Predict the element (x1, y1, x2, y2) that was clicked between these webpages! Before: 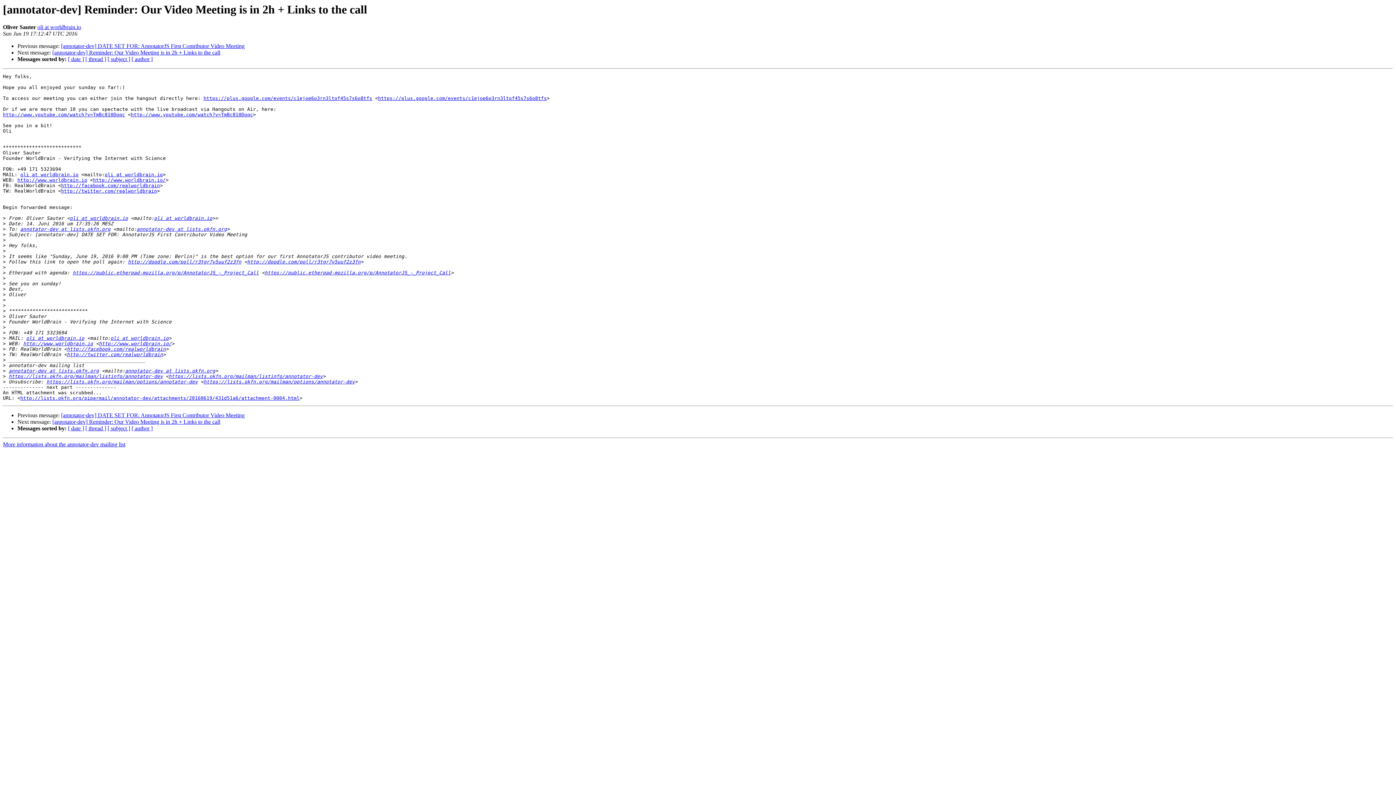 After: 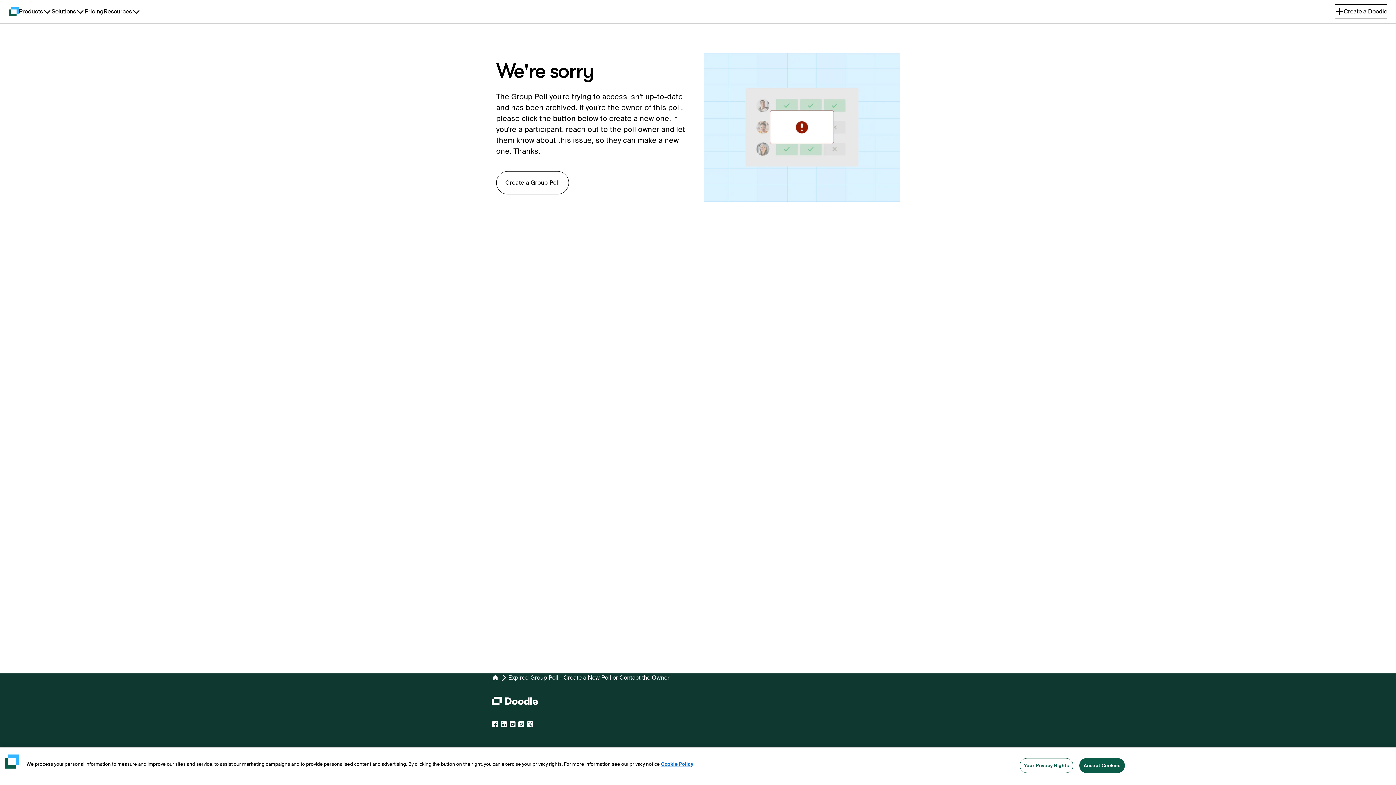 Action: bbox: (247, 259, 360, 264) label: http://doodle.com/poll/r3tgr7v5uuf2z3fn